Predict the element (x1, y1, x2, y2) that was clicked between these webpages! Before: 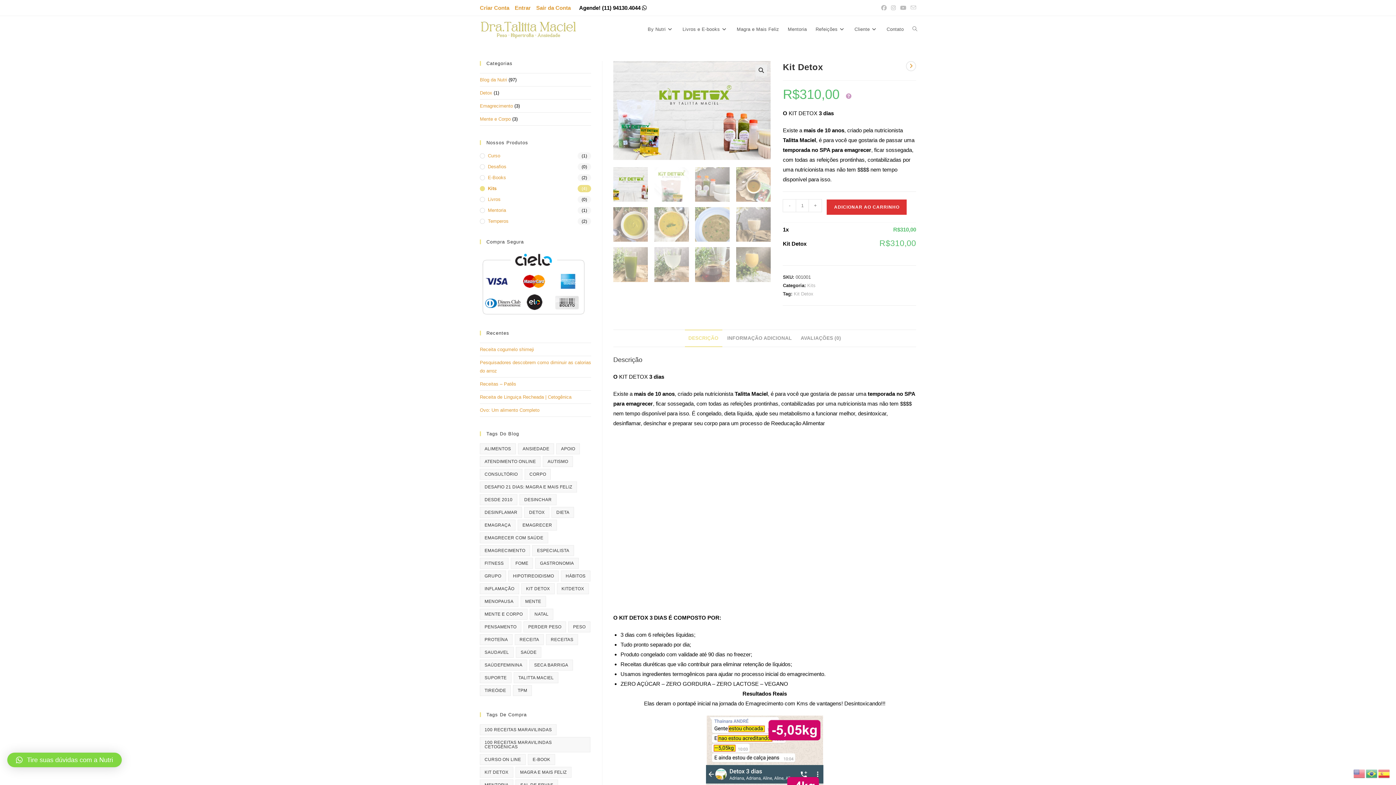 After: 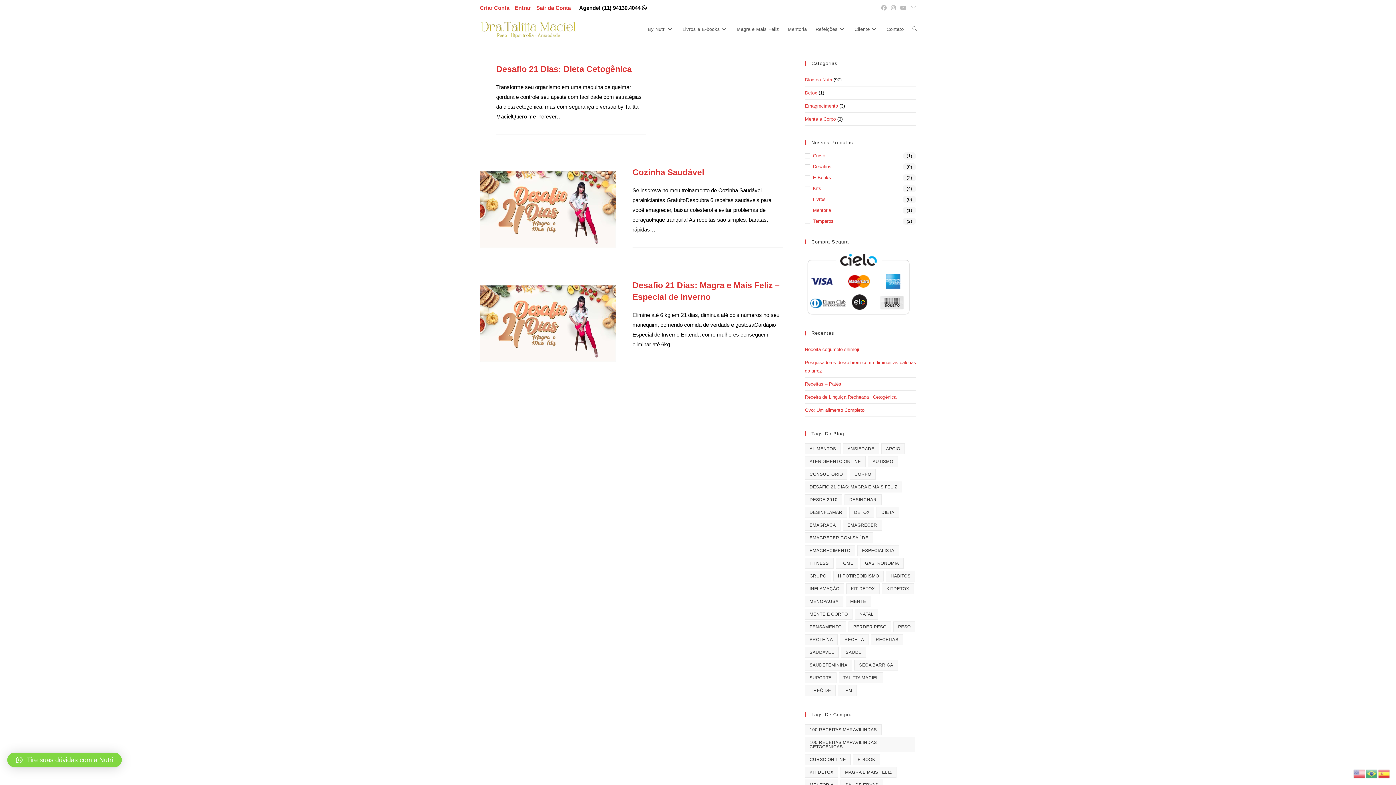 Action: label: saudavel (3 itens) bbox: (480, 647, 513, 658)